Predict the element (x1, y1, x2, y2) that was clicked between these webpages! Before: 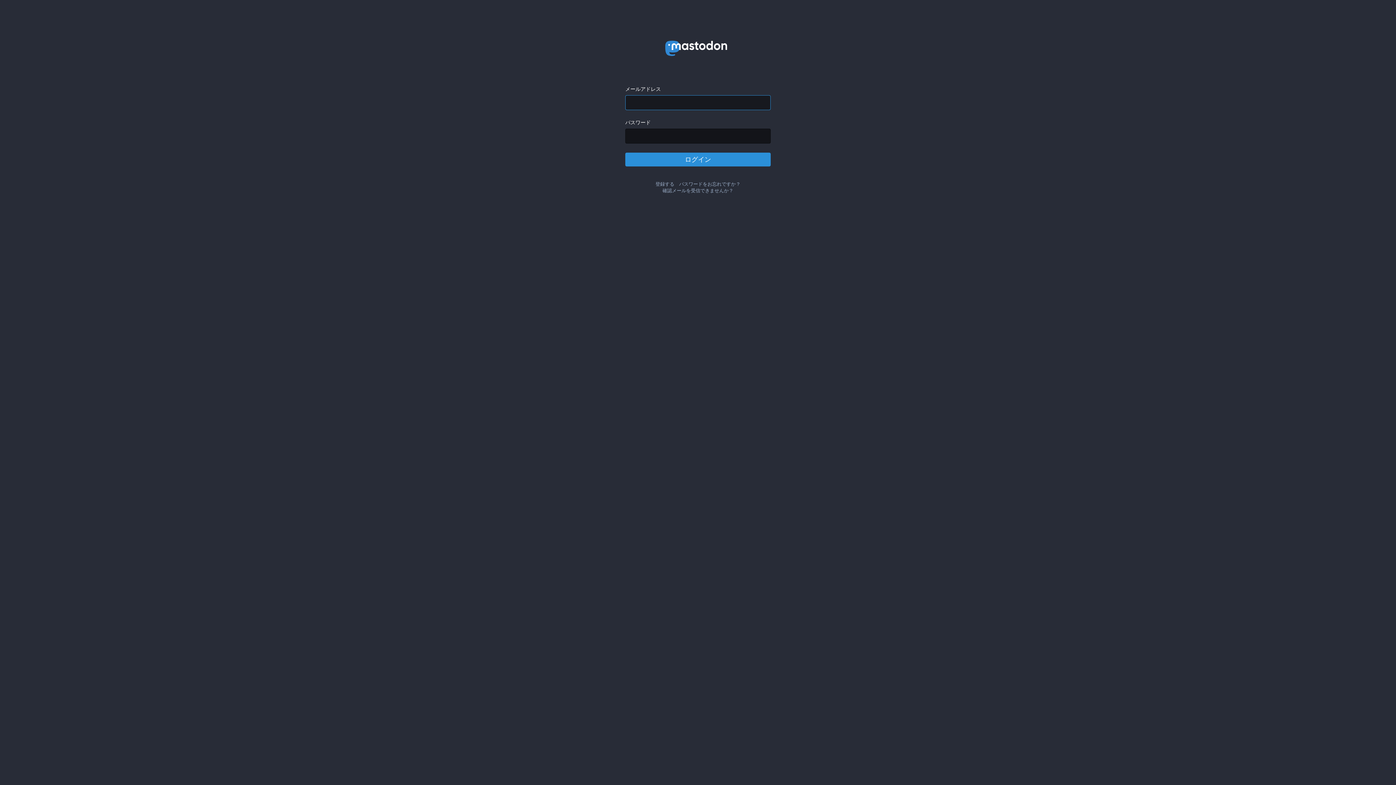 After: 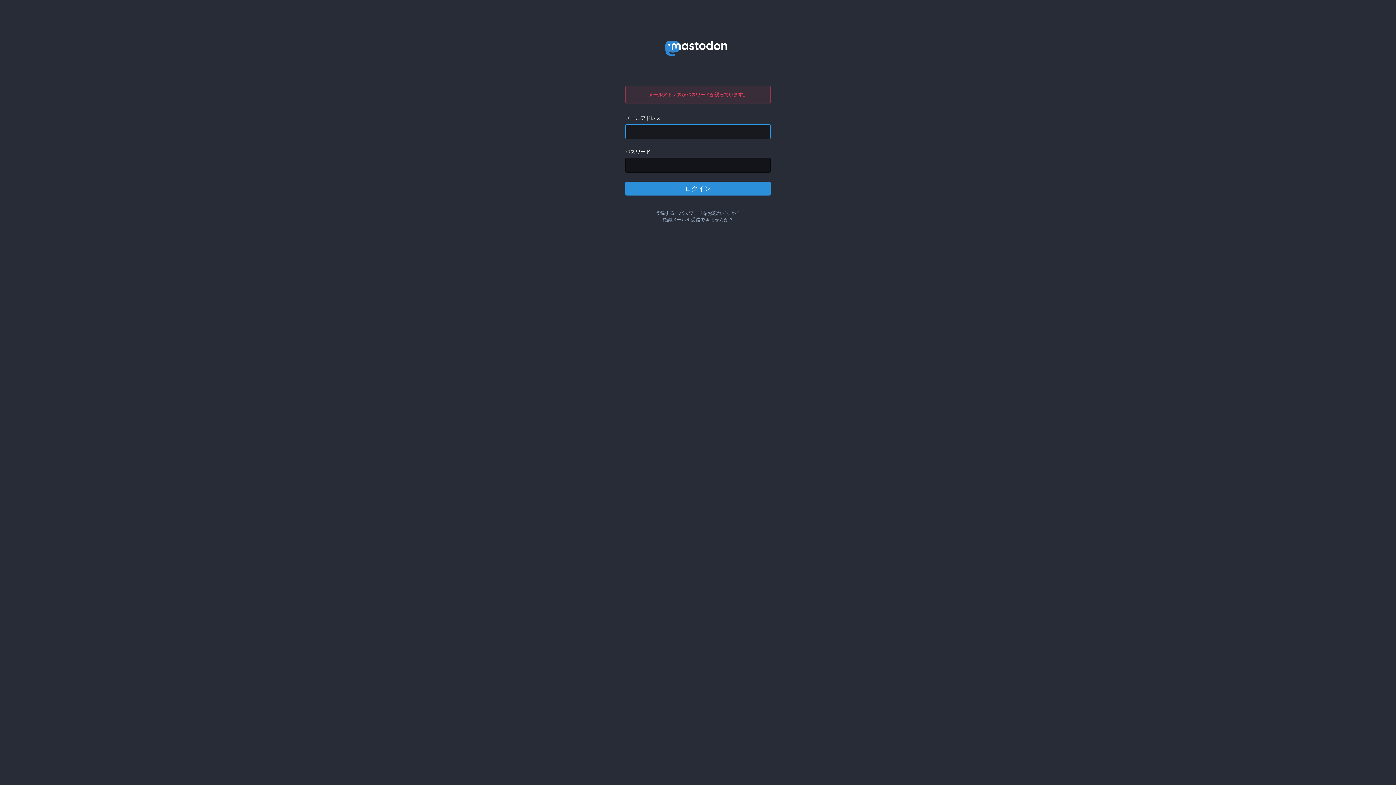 Action: bbox: (625, 152, 770, 166) label: ログイン